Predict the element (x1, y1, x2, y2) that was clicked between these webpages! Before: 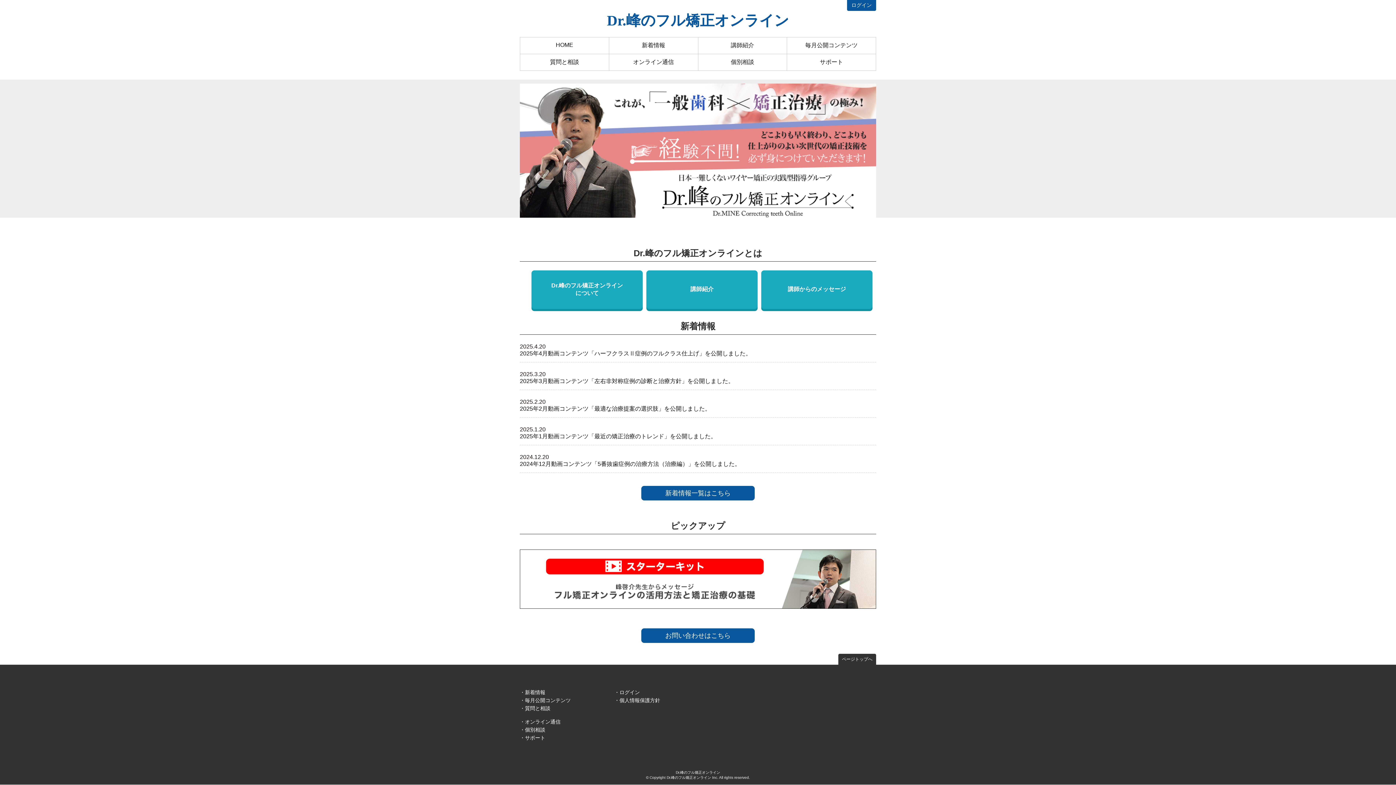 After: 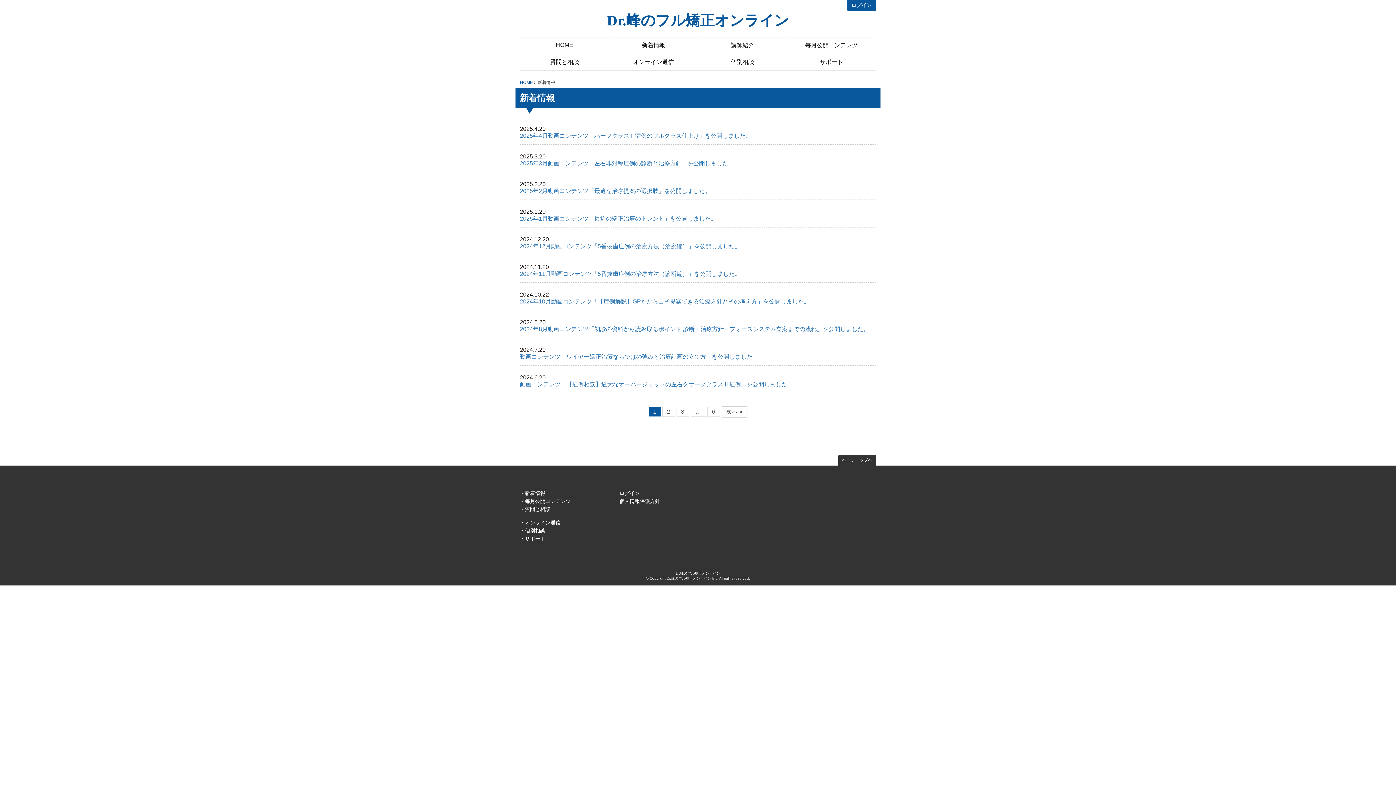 Action: bbox: (609, 37, 698, 53) label: 新着情報